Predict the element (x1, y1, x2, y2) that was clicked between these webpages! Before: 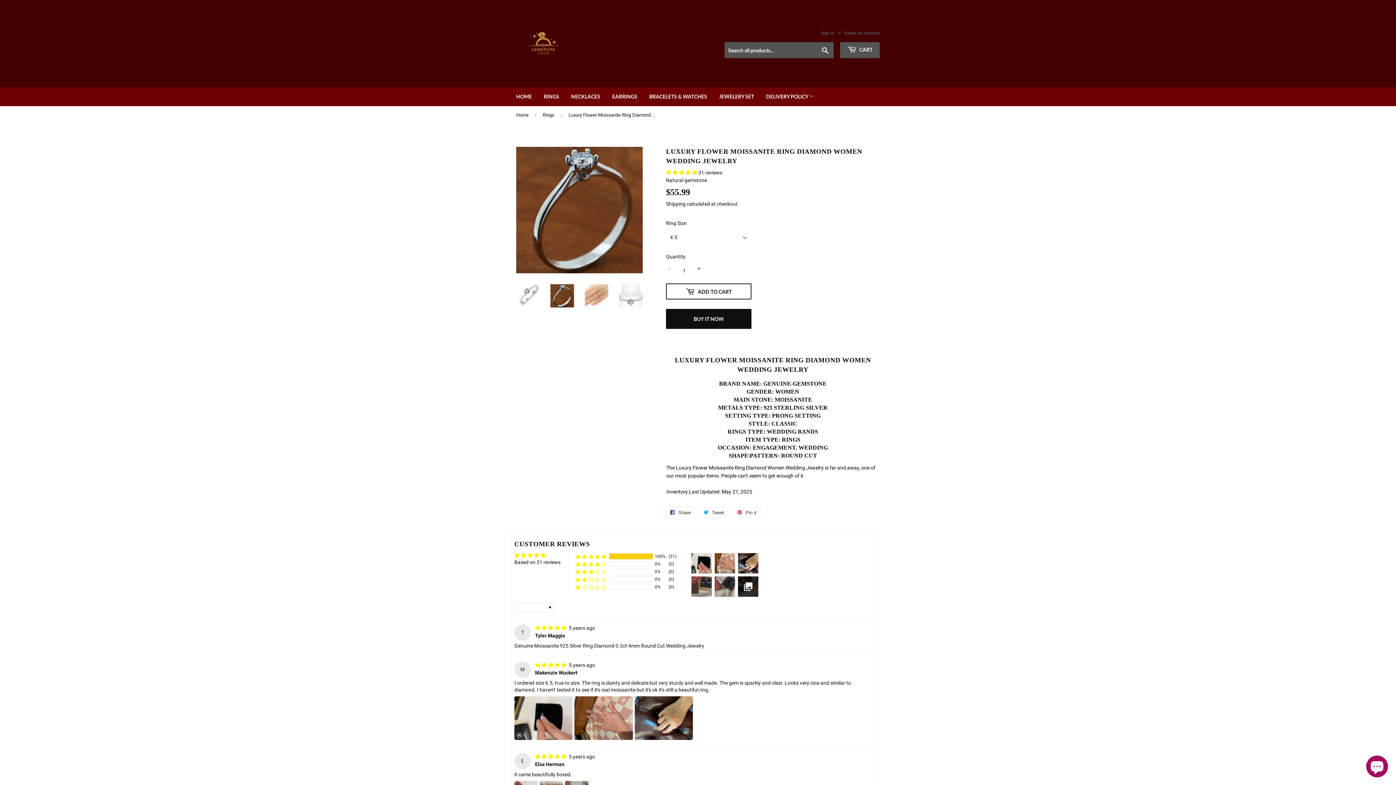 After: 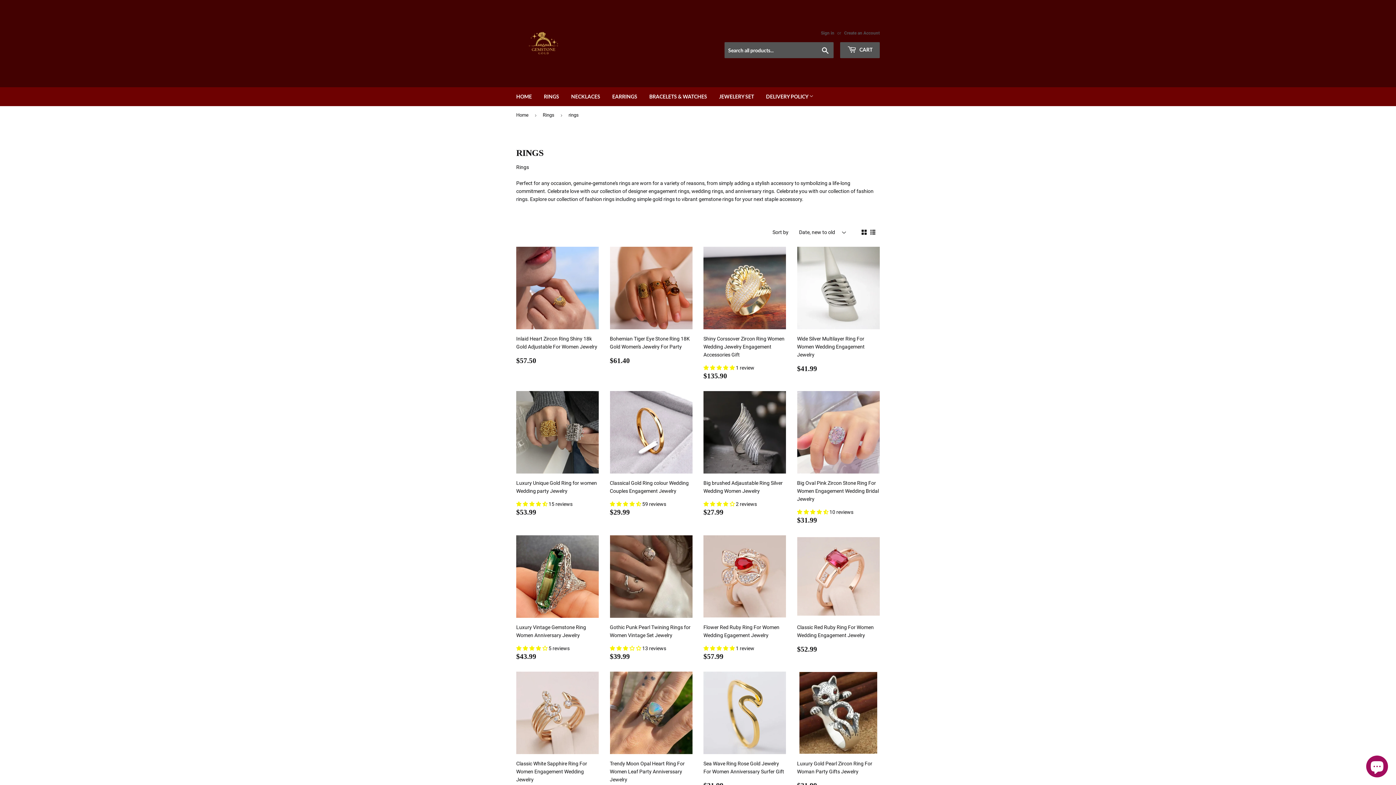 Action: bbox: (538, 87, 564, 106) label: RINGS